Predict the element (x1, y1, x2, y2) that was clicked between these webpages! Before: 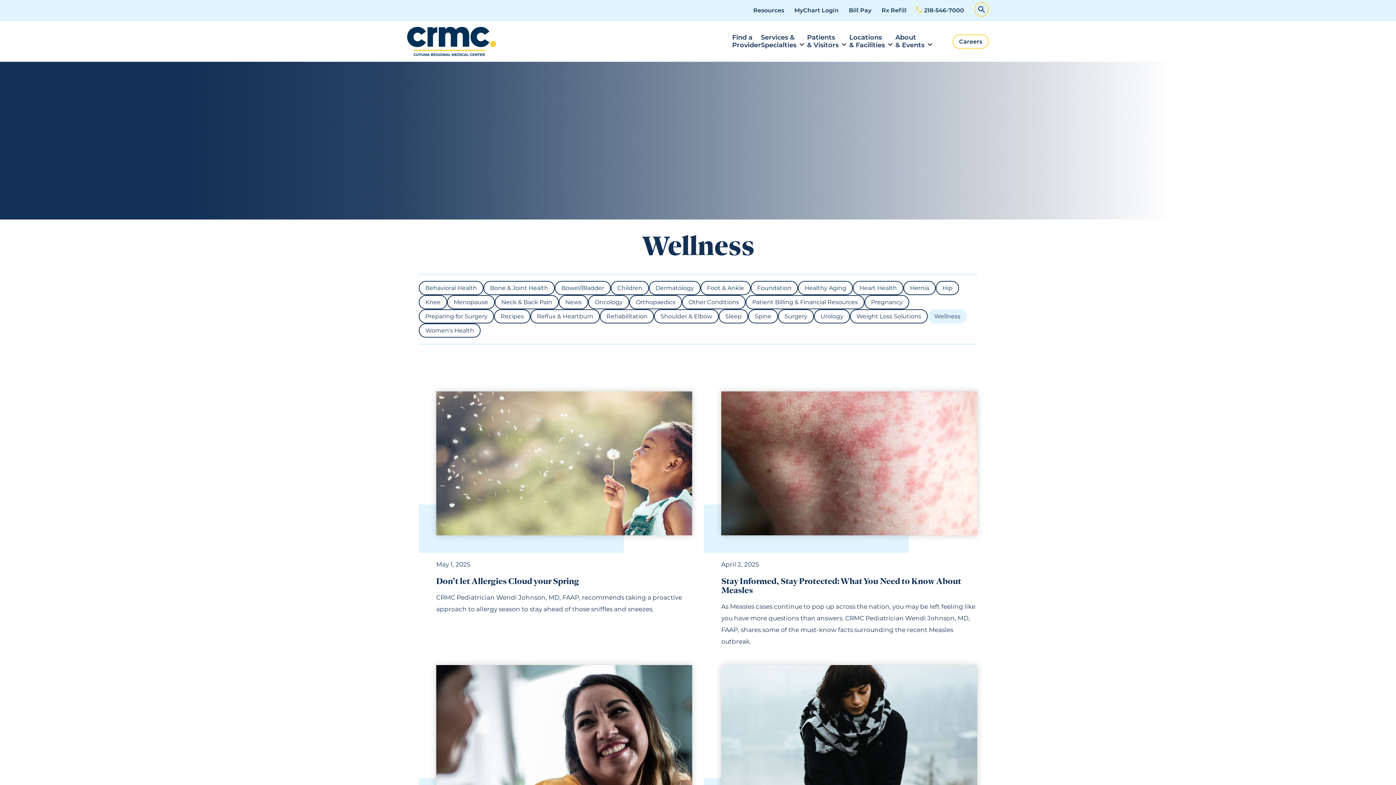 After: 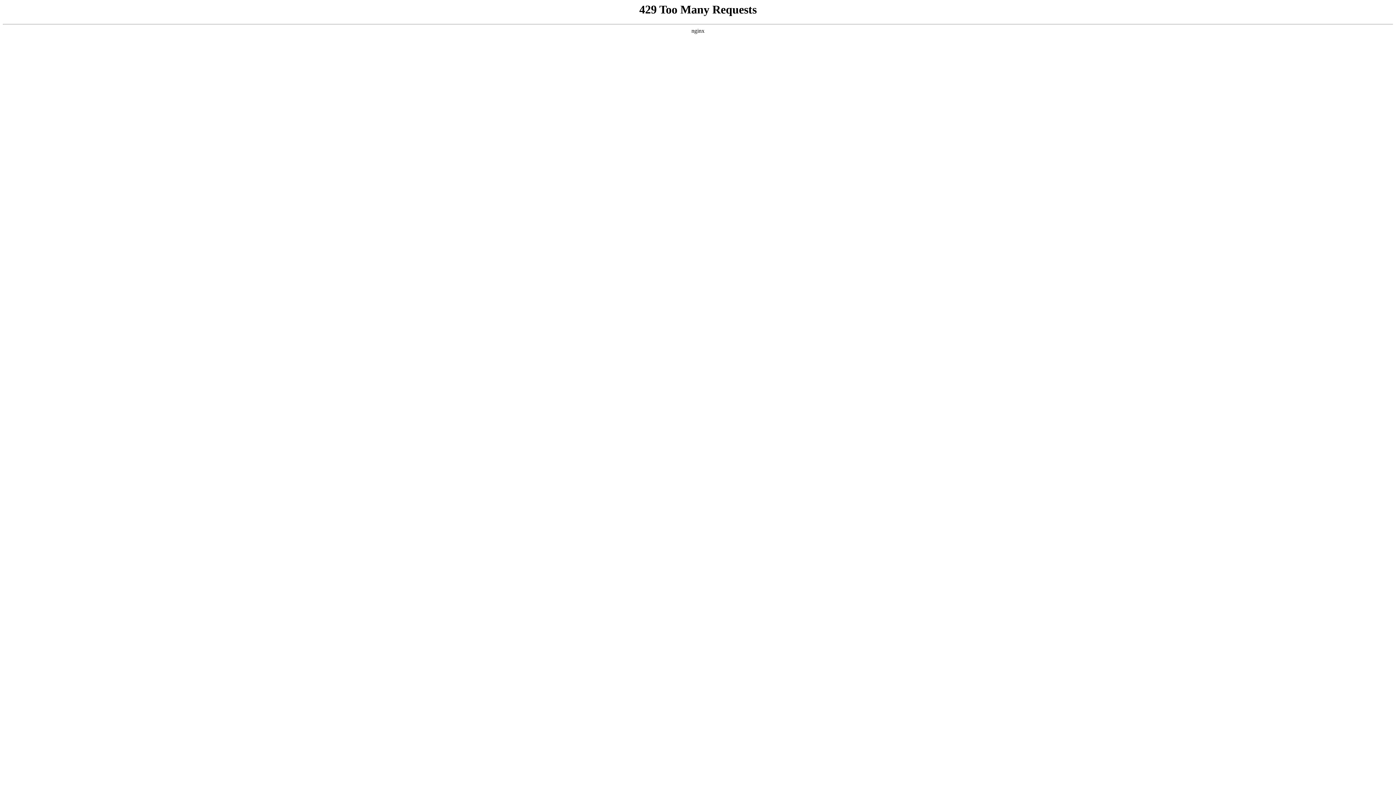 Action: bbox: (649, 281, 700, 295) label: Dermatology